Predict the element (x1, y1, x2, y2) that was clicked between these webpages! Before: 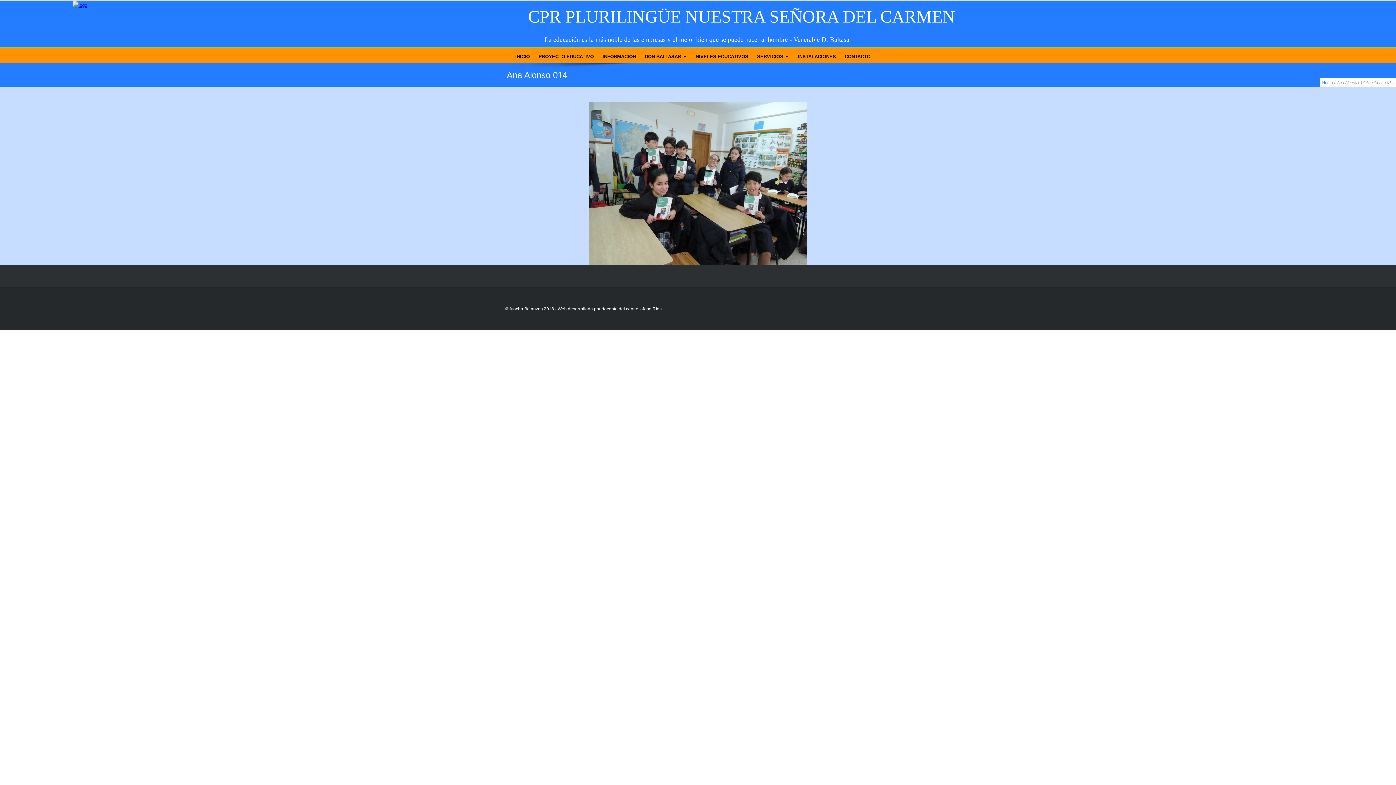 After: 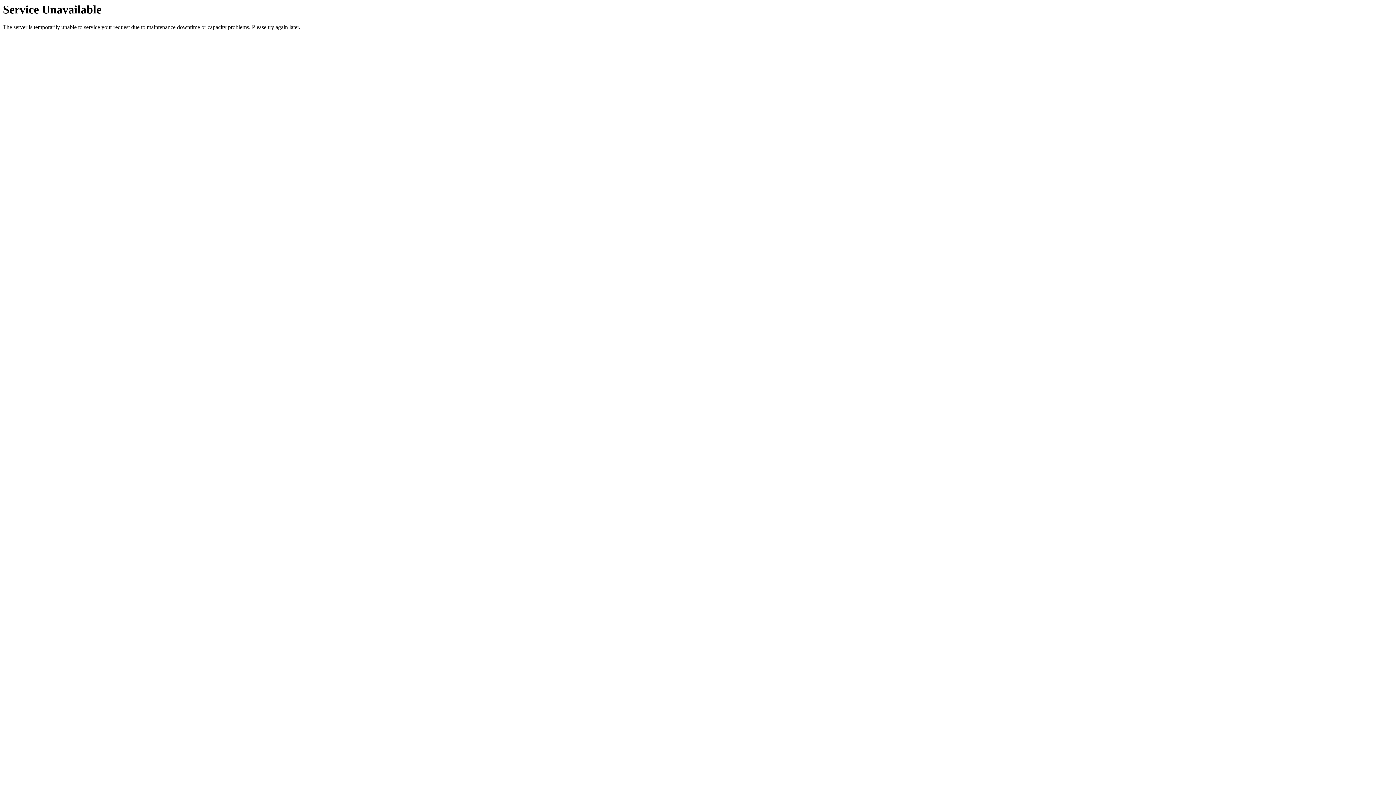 Action: bbox: (0, 1, 87, 9)